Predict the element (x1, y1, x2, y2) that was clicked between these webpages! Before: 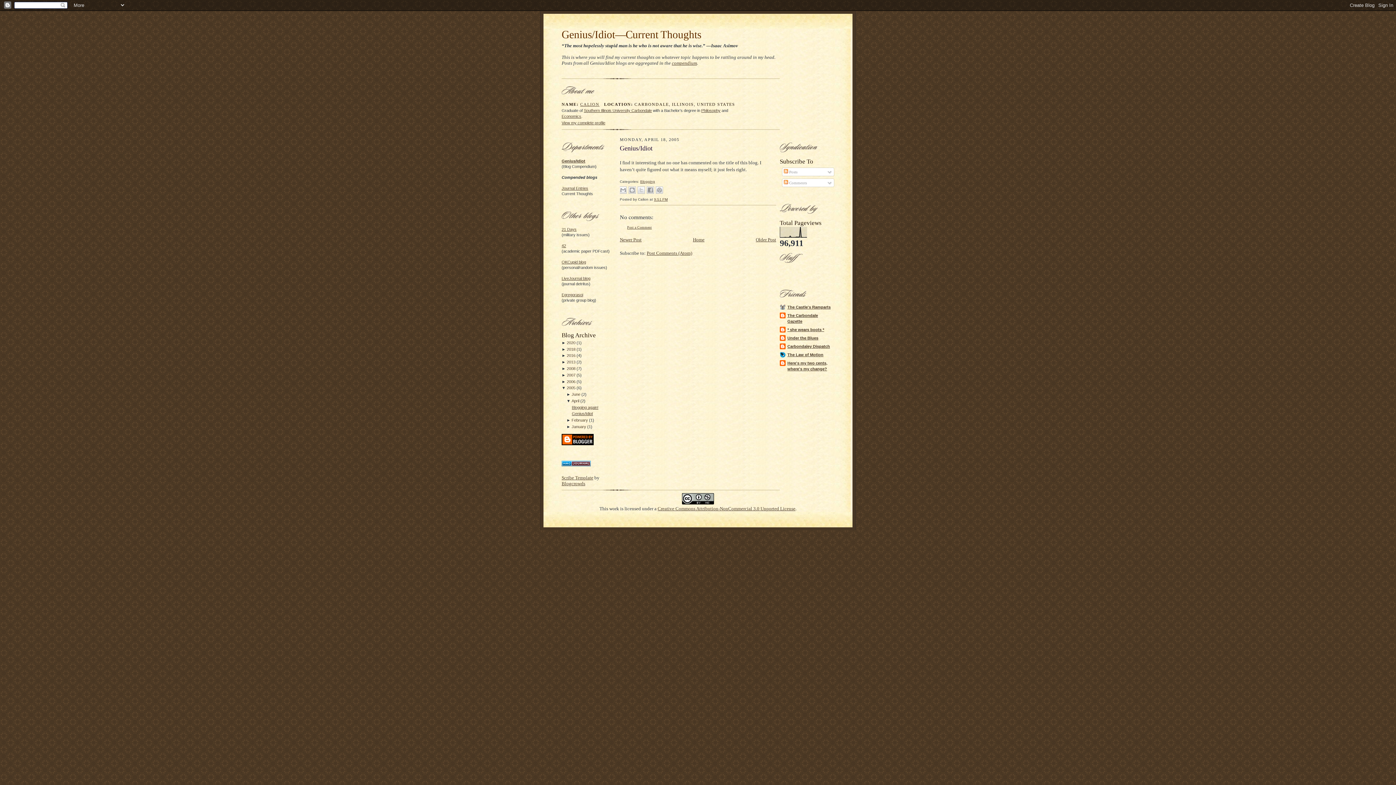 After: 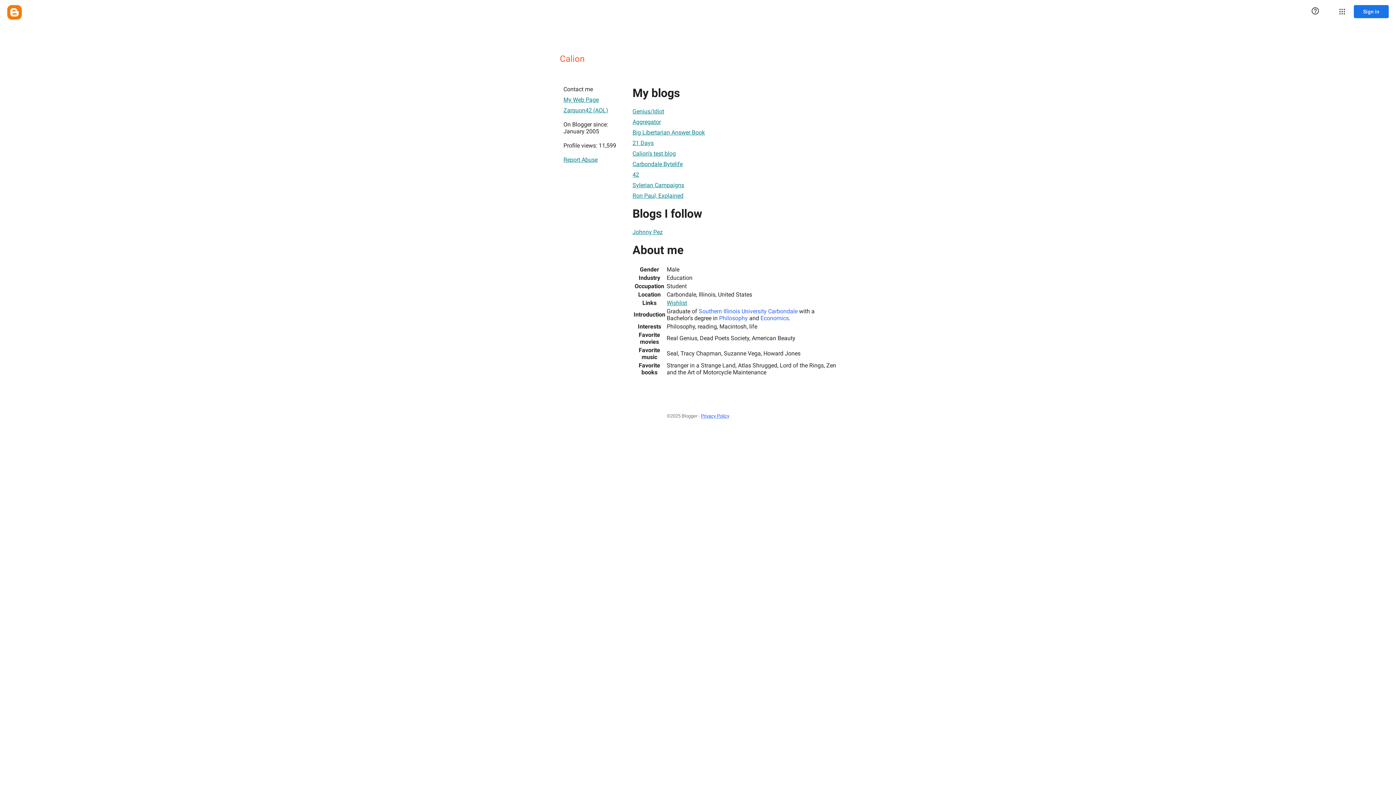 Action: bbox: (580, 102, 599, 107) label: CALION